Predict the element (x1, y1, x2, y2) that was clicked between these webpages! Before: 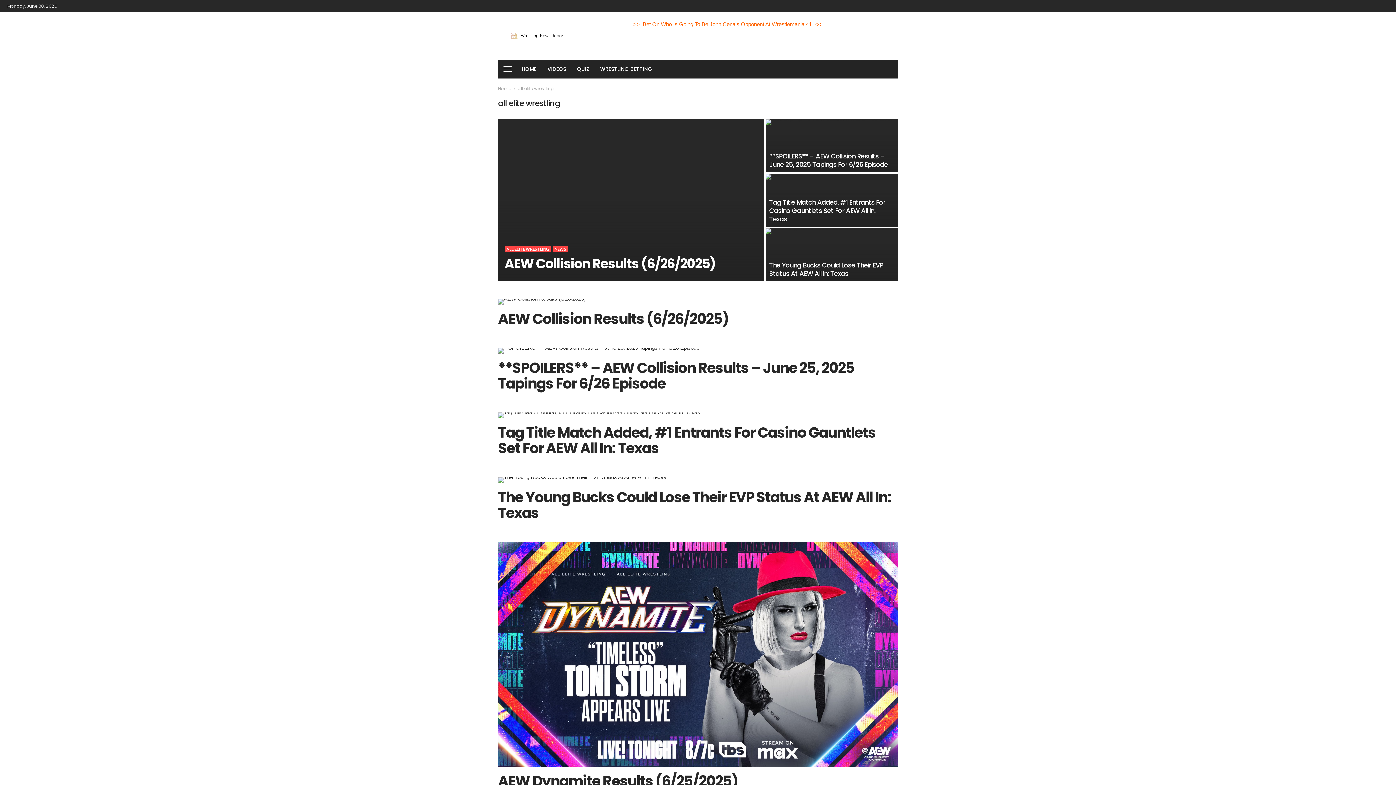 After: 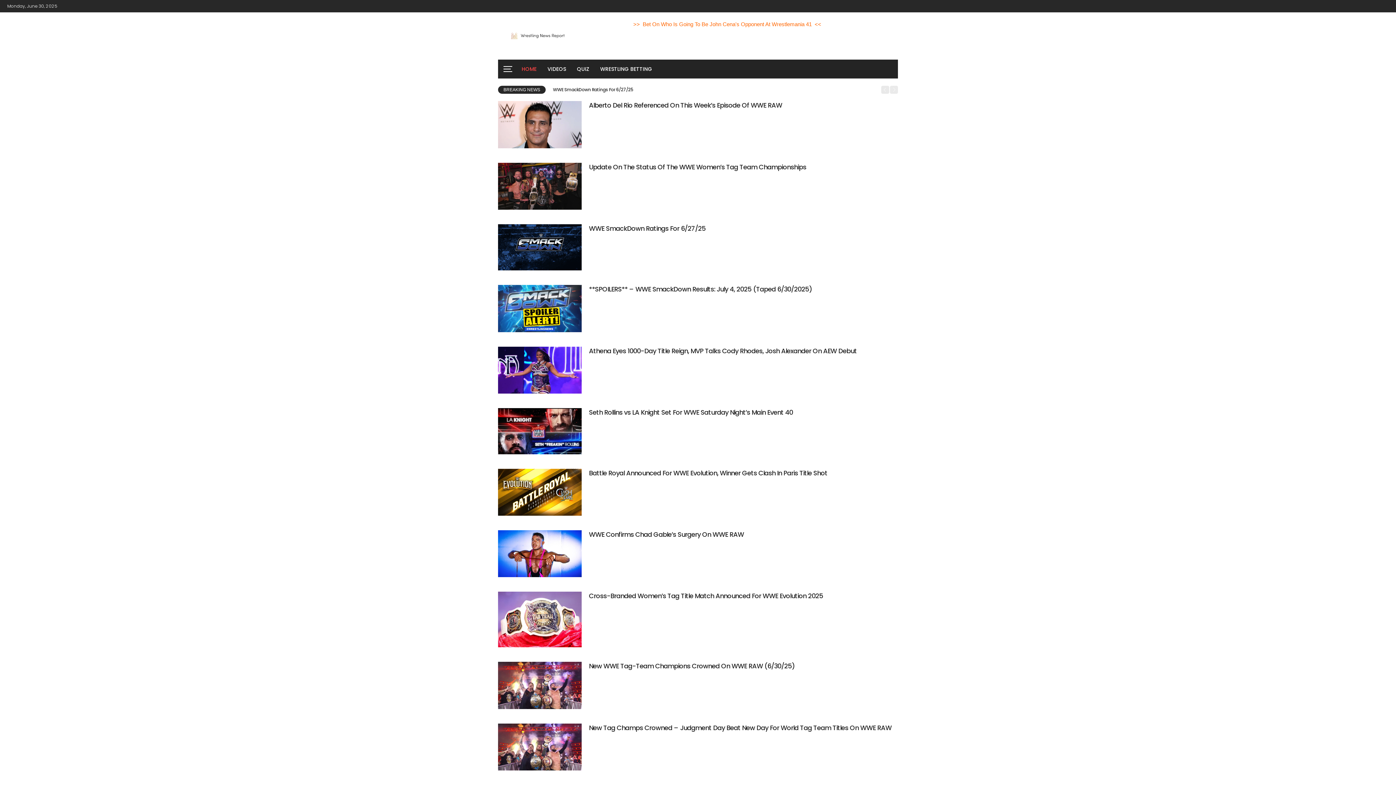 Action: bbox: (498, 85, 511, 91) label: Home